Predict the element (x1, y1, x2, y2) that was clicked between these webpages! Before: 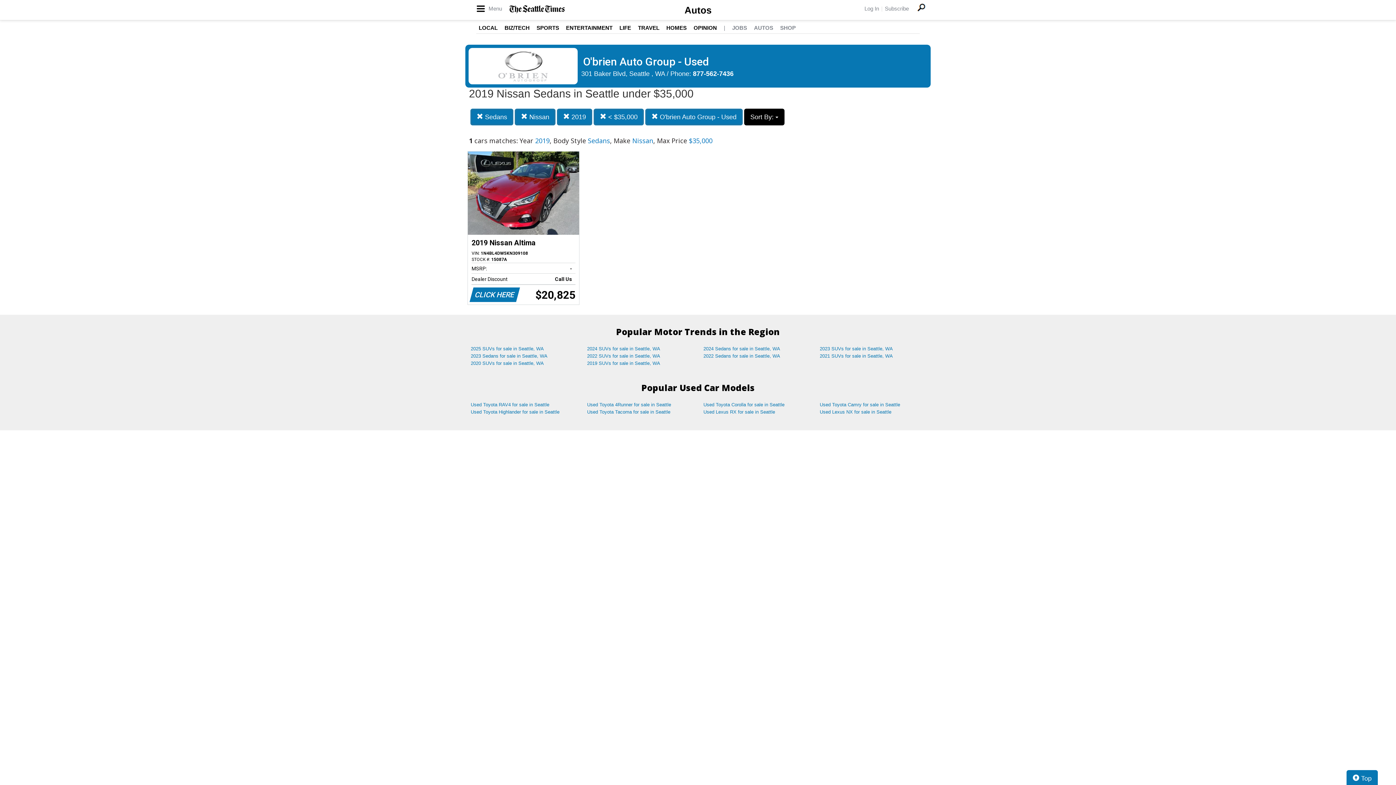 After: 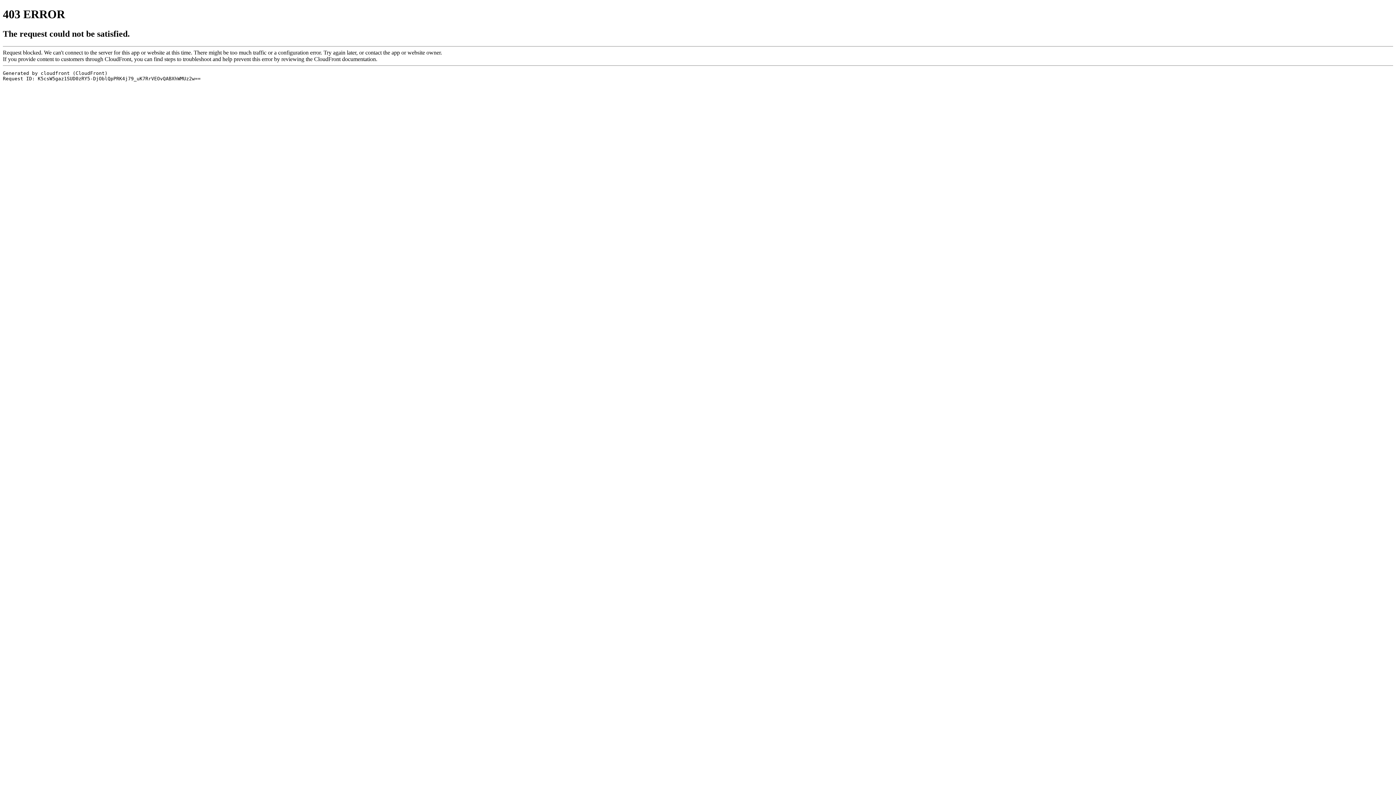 Action: label: BIZ/TECH bbox: (504, 24, 529, 30)